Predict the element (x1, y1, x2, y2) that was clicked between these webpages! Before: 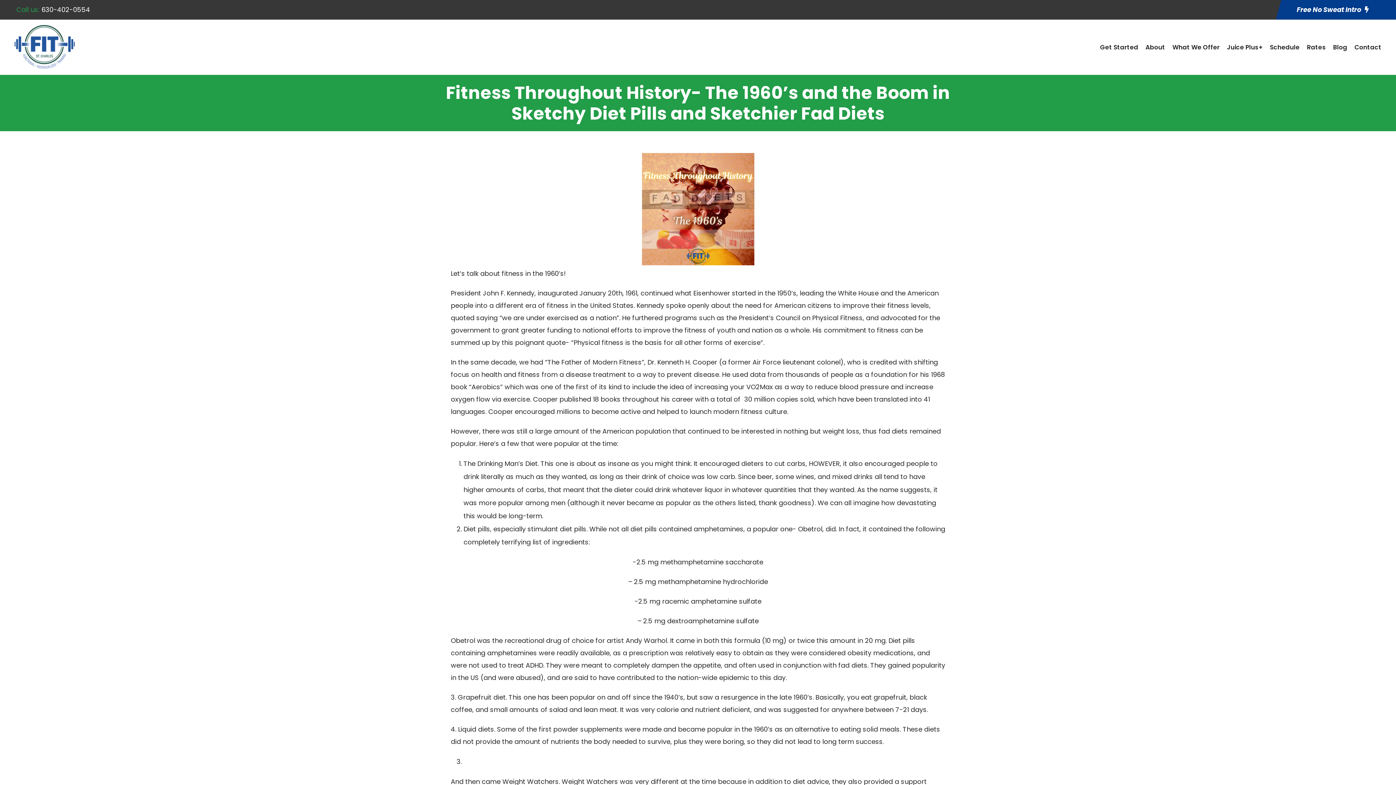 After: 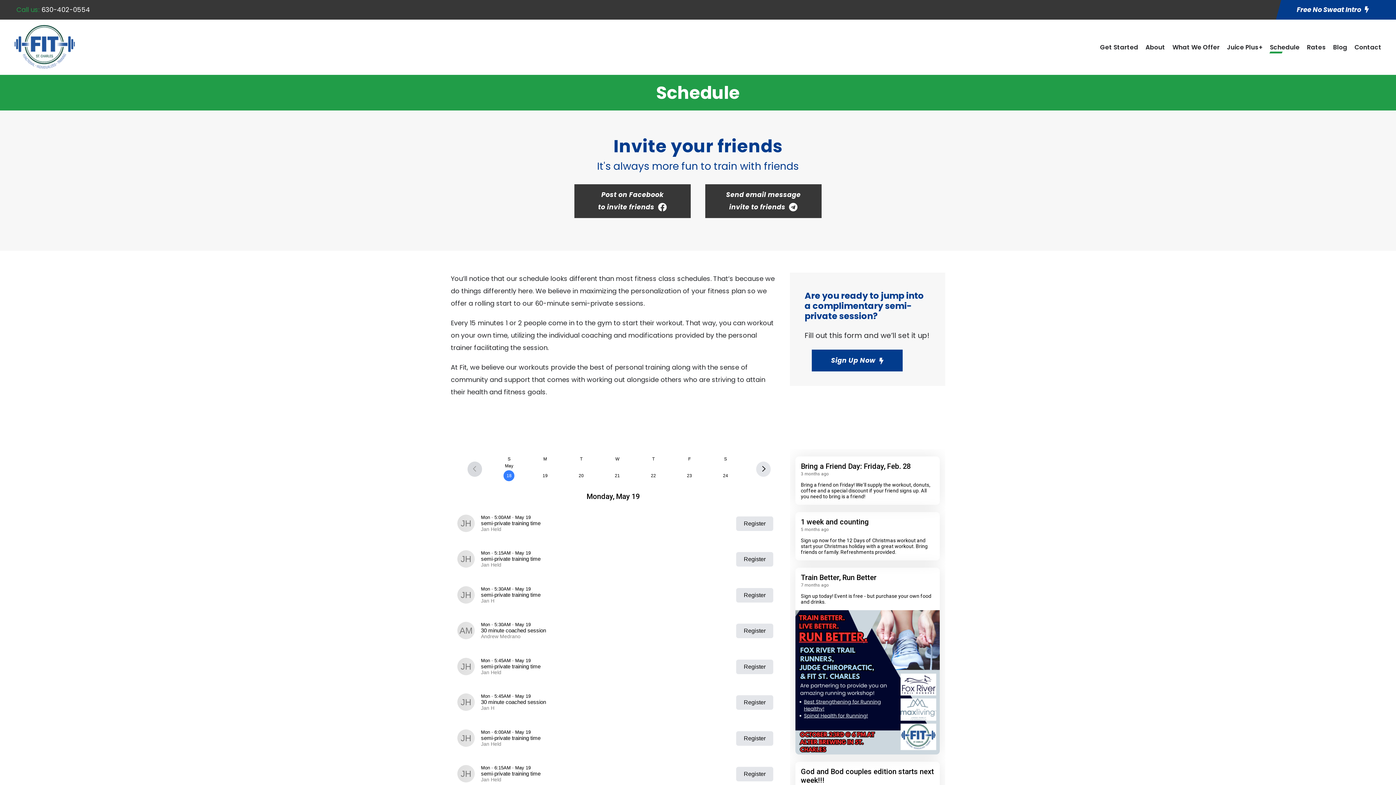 Action: label: Schedule bbox: (1270, 42, 1300, 60)